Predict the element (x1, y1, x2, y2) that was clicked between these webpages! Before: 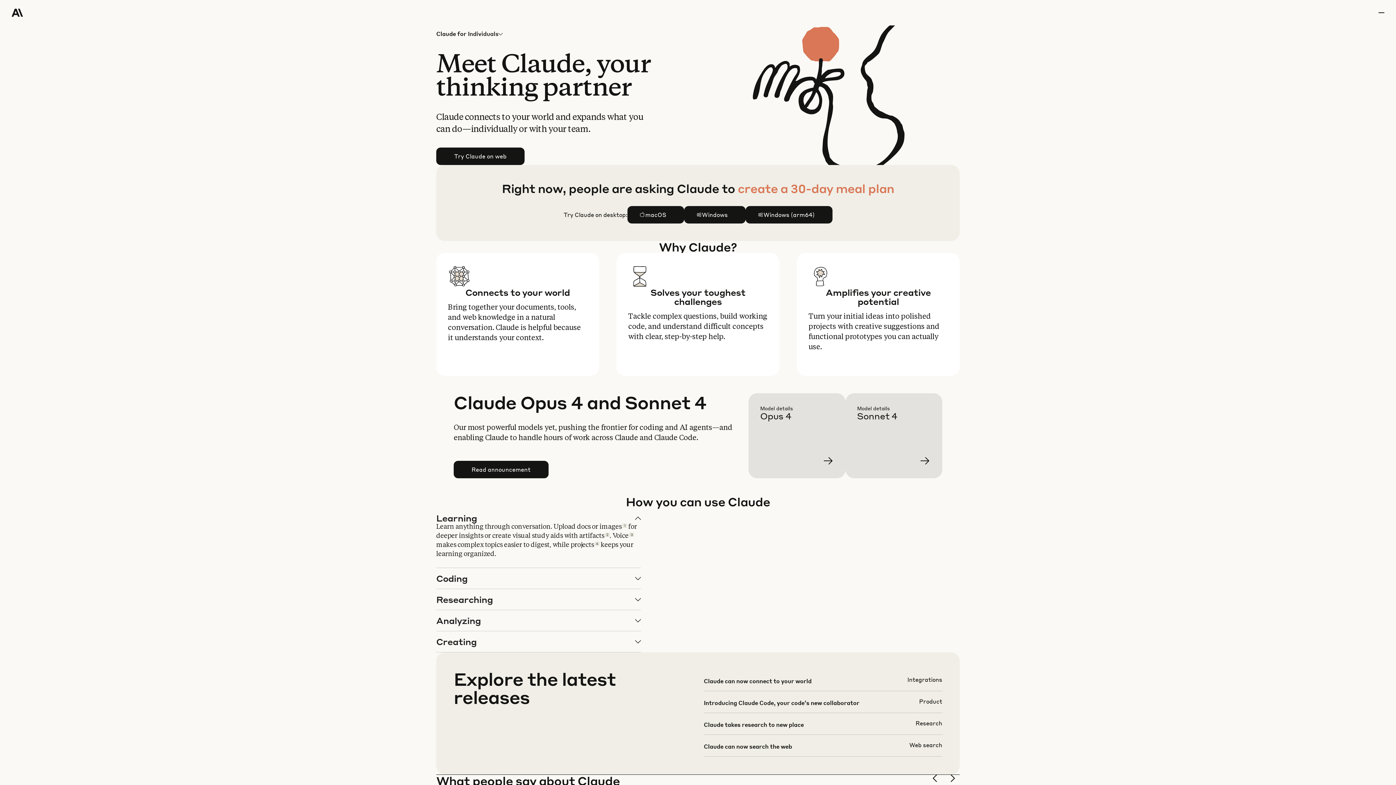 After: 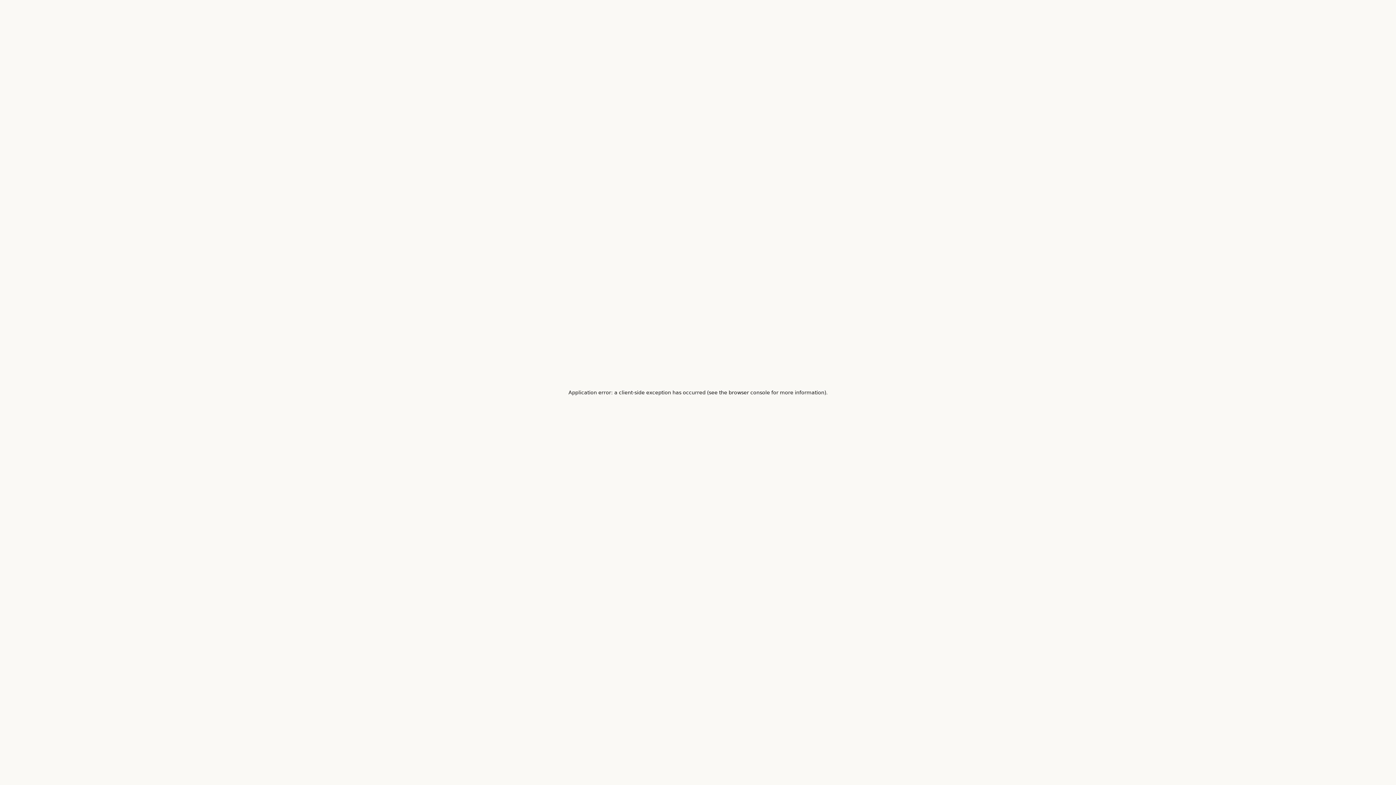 Action: bbox: (760, 405, 857, 490) label: Learn more Claude Opus 4